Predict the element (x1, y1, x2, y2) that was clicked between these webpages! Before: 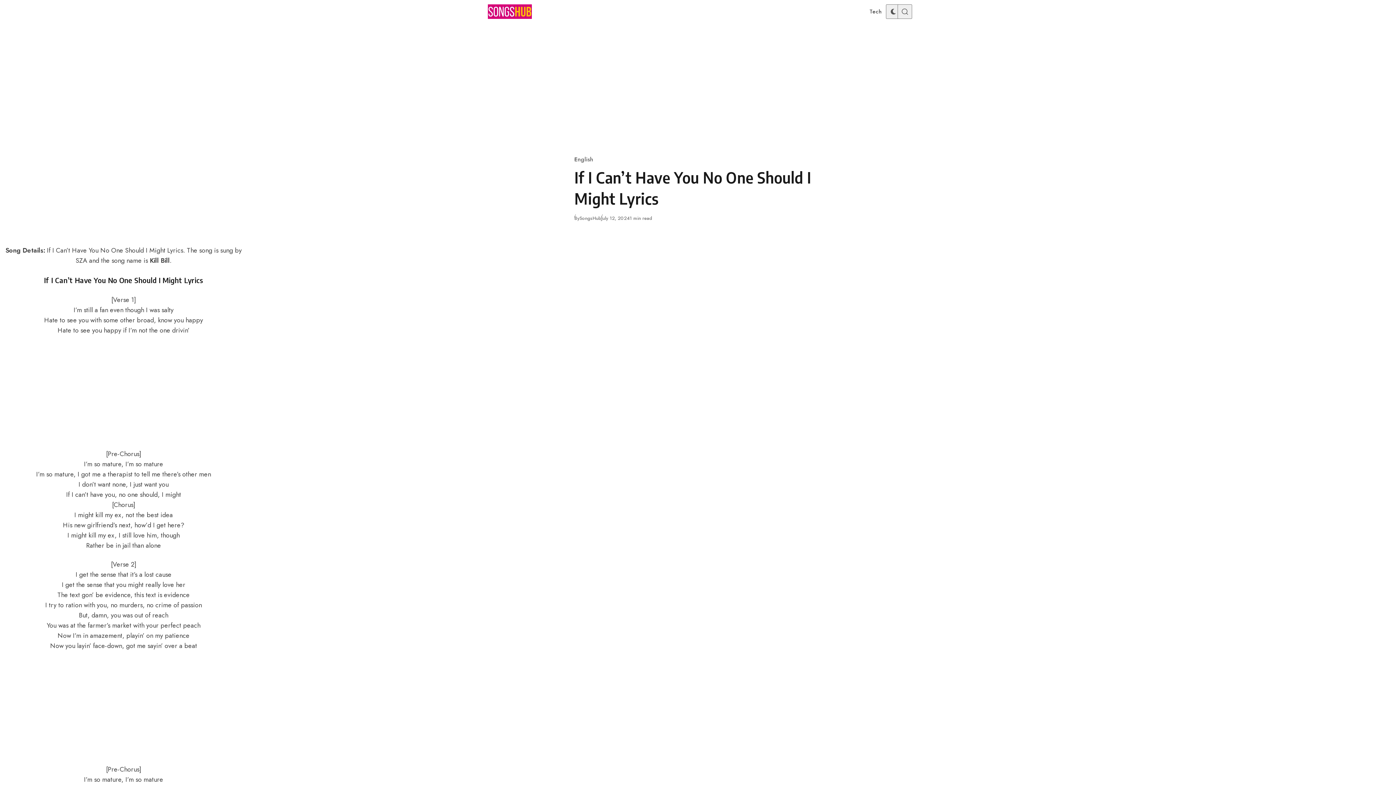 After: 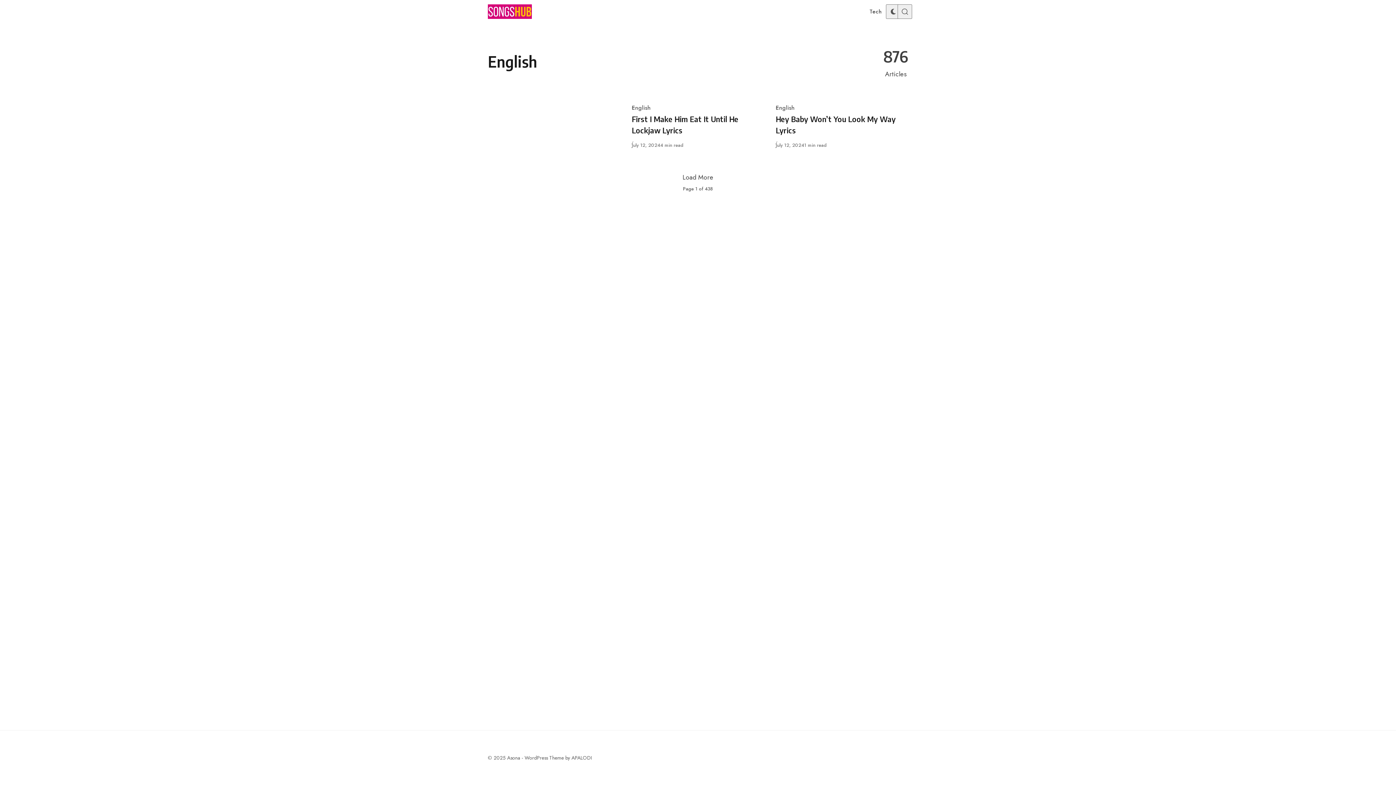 Action: bbox: (571, 152, 596, 166) label: English